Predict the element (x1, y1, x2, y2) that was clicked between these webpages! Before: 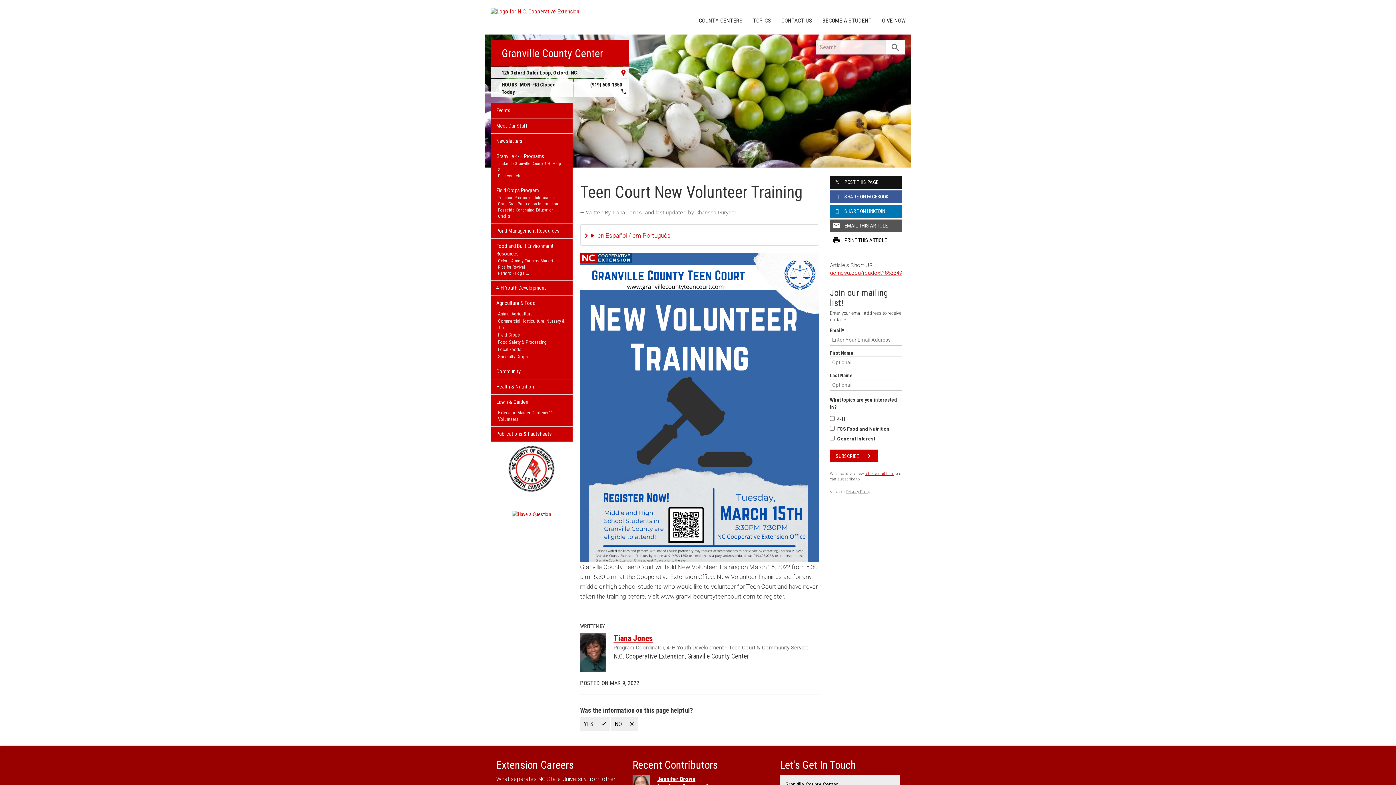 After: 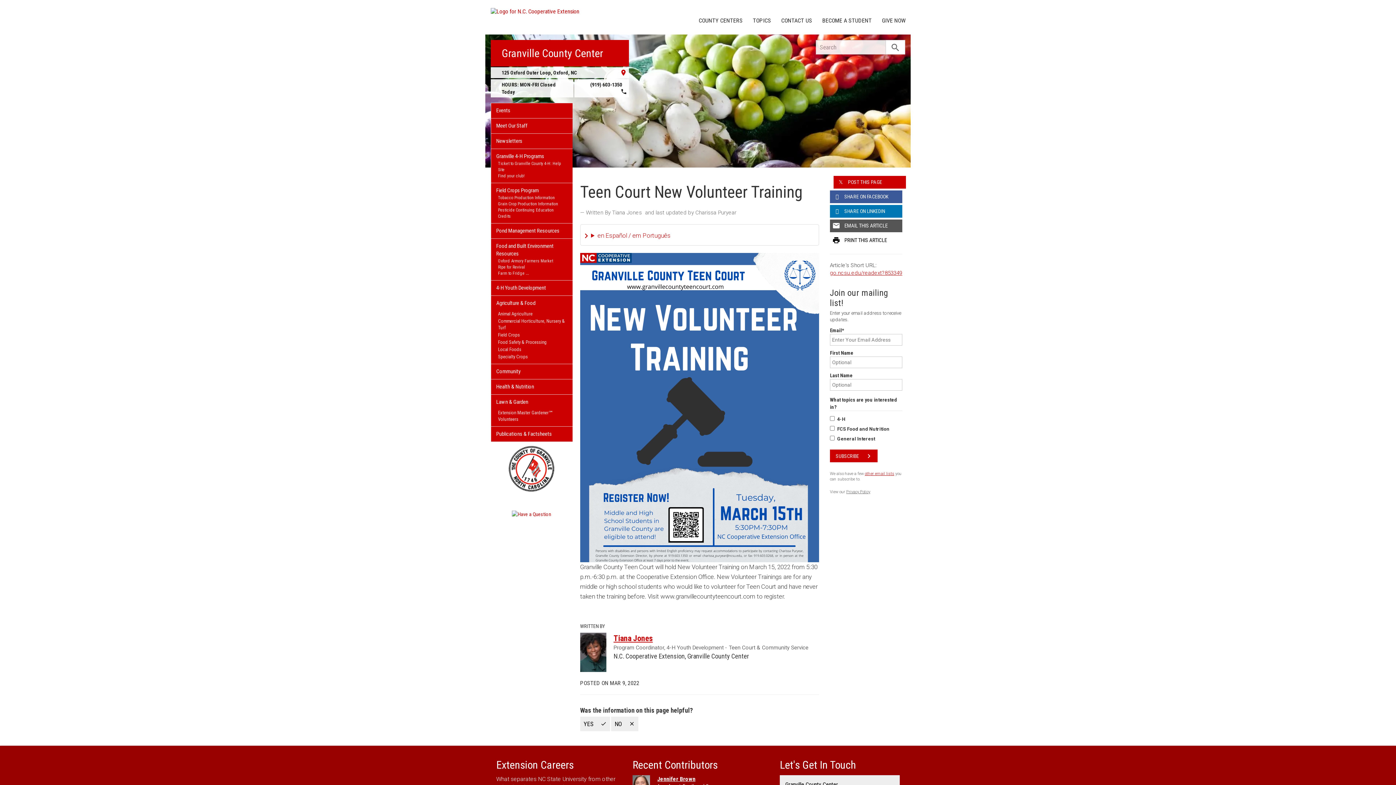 Action: bbox: (830, 176, 902, 188) label: POST THIS PAGE